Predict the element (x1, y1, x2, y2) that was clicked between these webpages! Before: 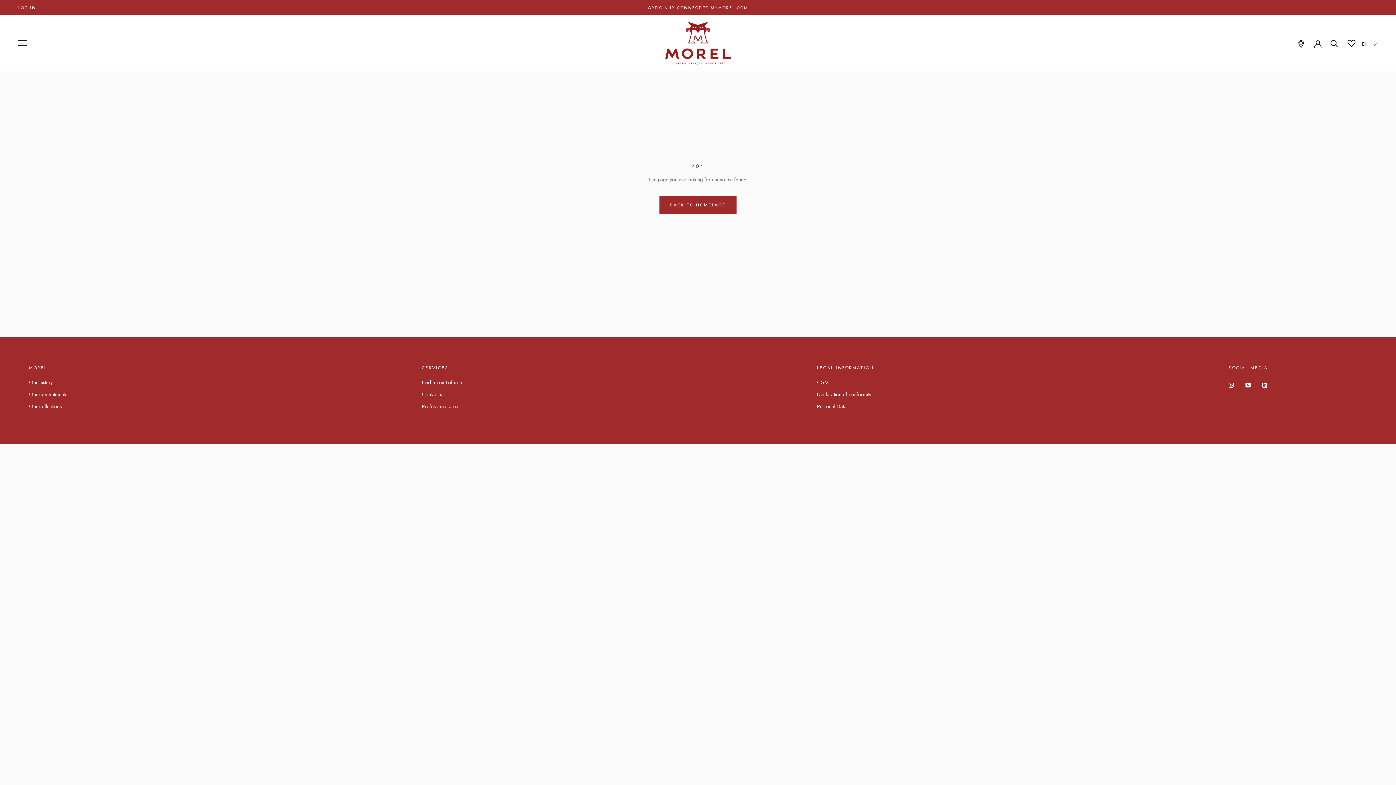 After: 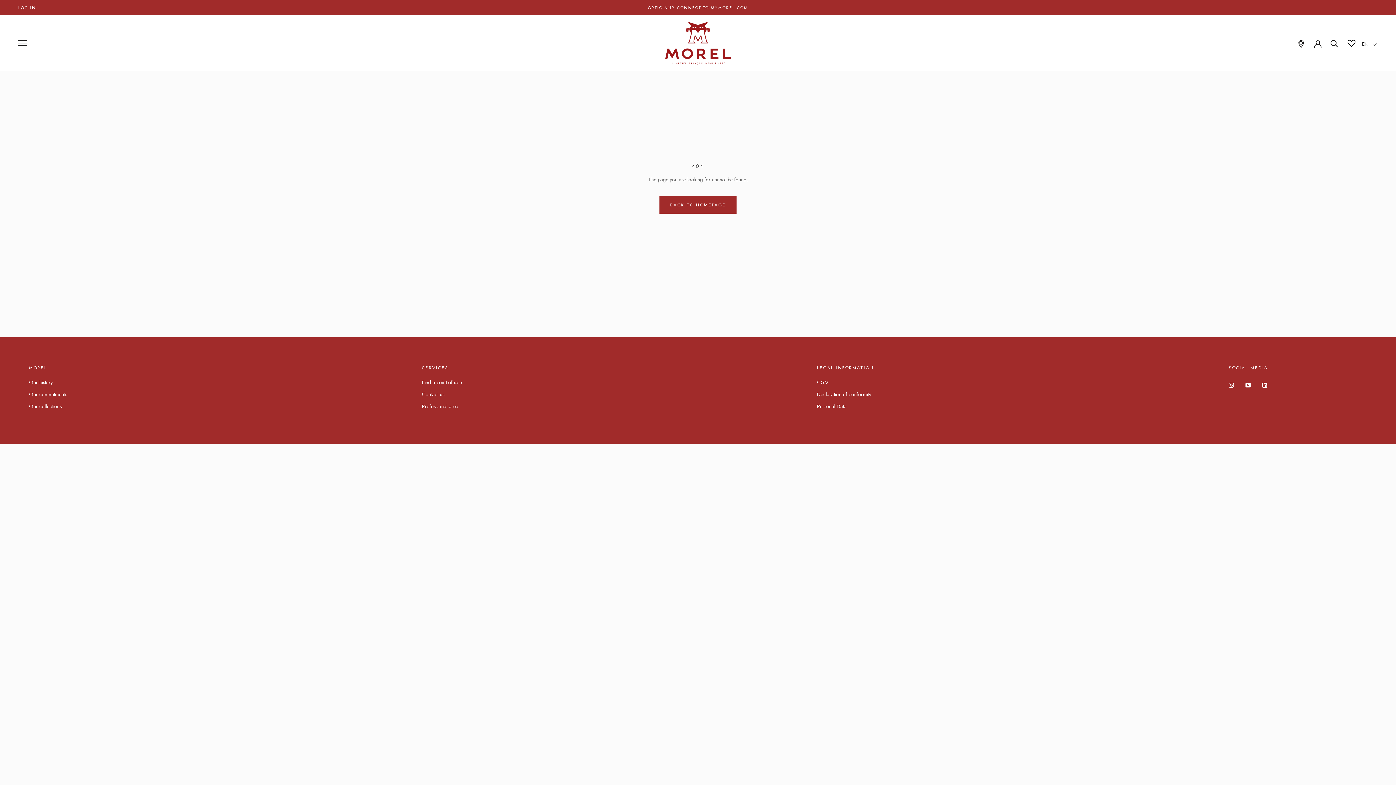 Action: bbox: (1262, 380, 1267, 389) label: LinkedIn